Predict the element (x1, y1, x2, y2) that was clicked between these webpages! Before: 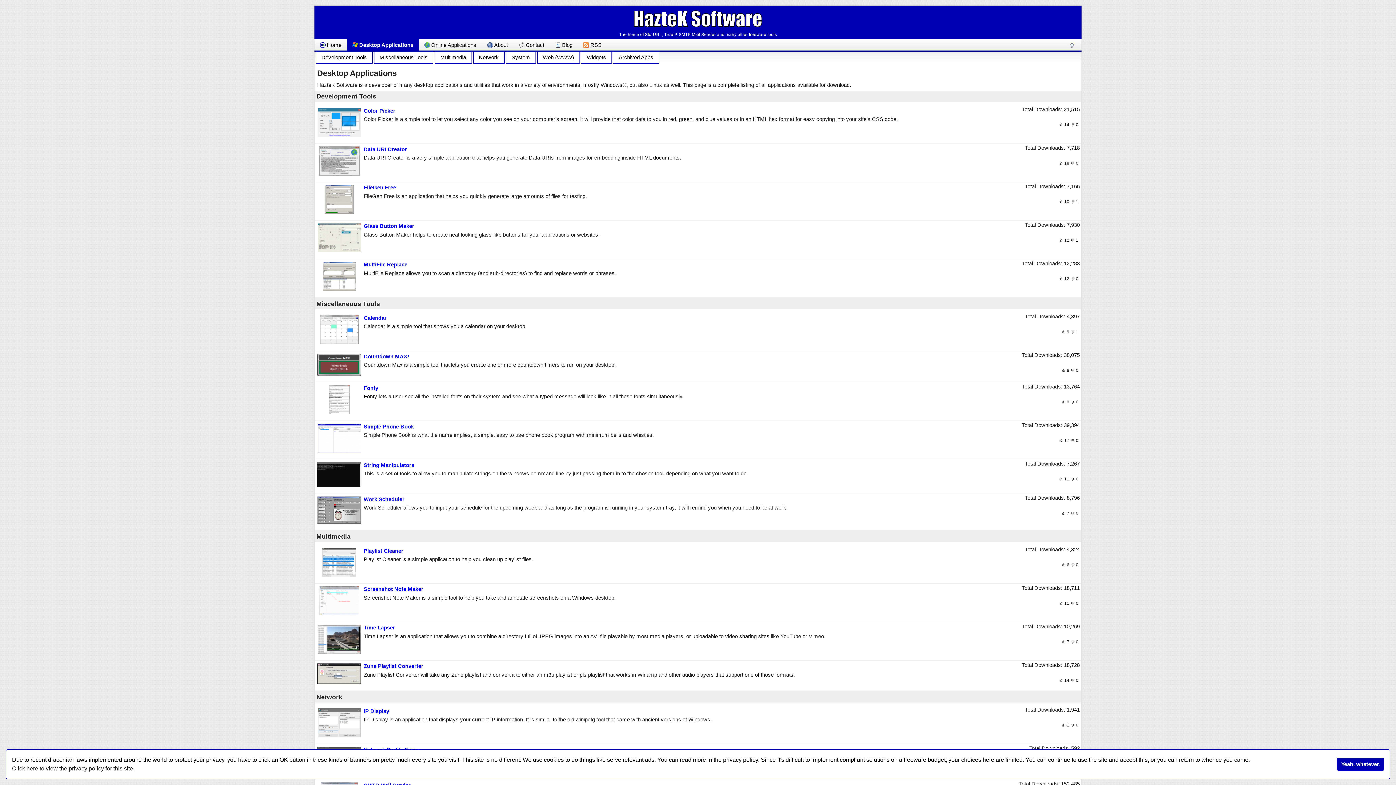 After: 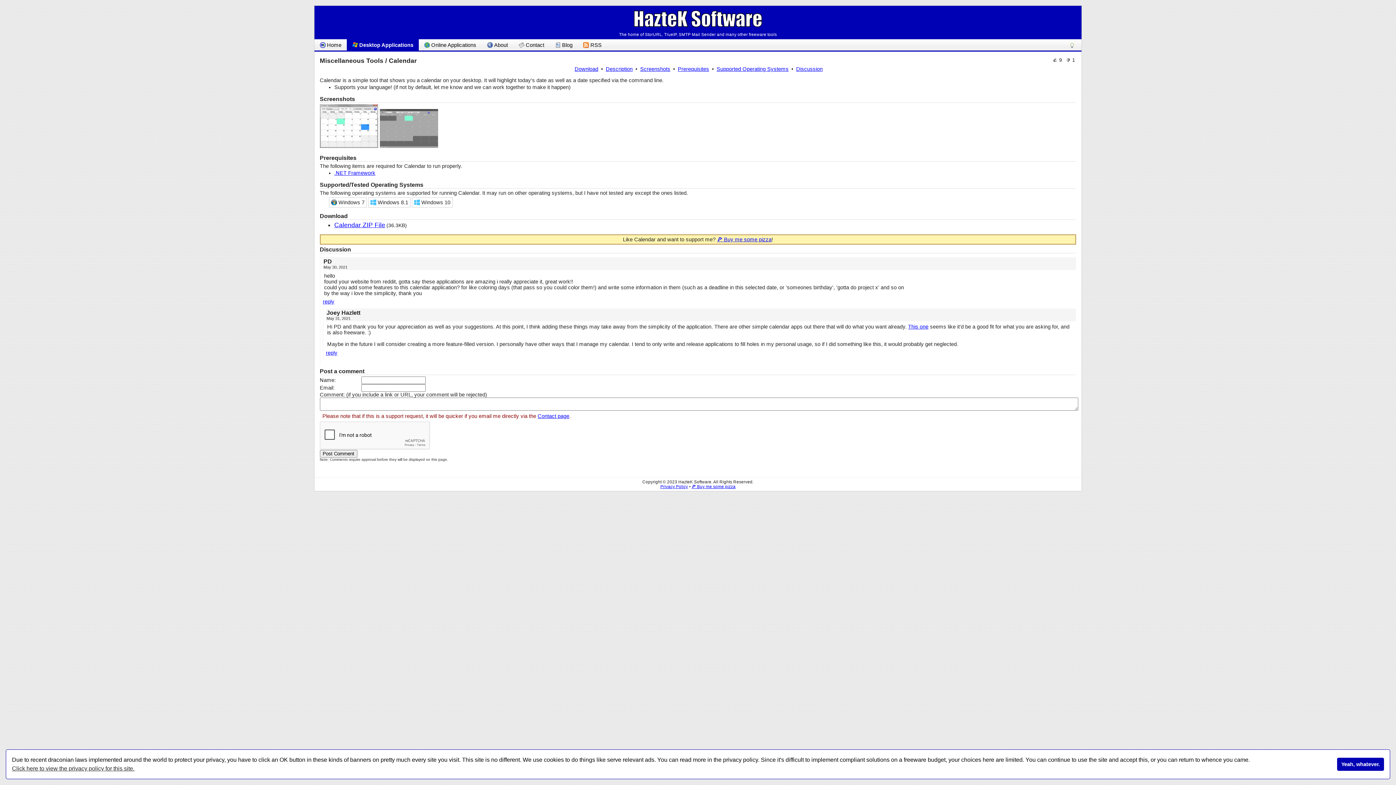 Action: label: Calendar bbox: (363, 315, 386, 321)